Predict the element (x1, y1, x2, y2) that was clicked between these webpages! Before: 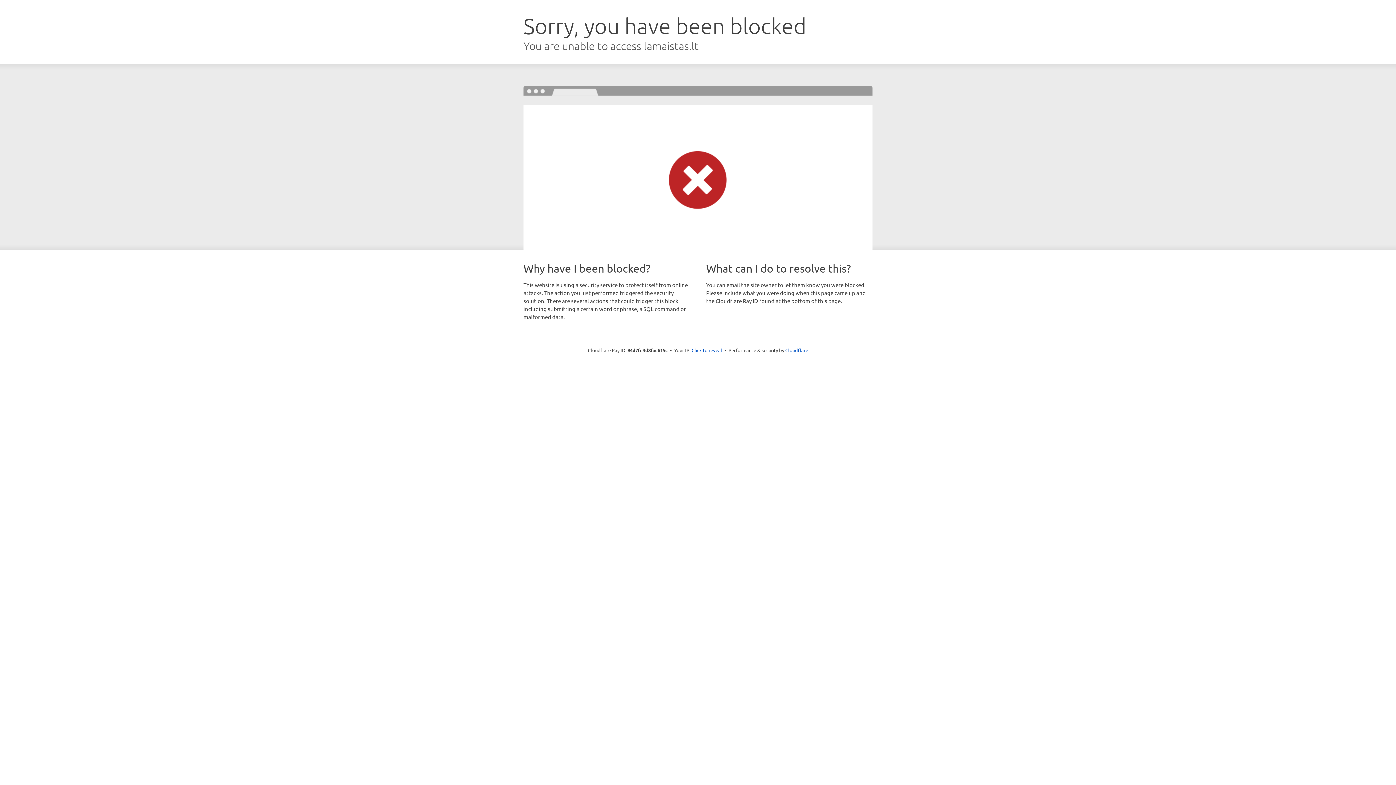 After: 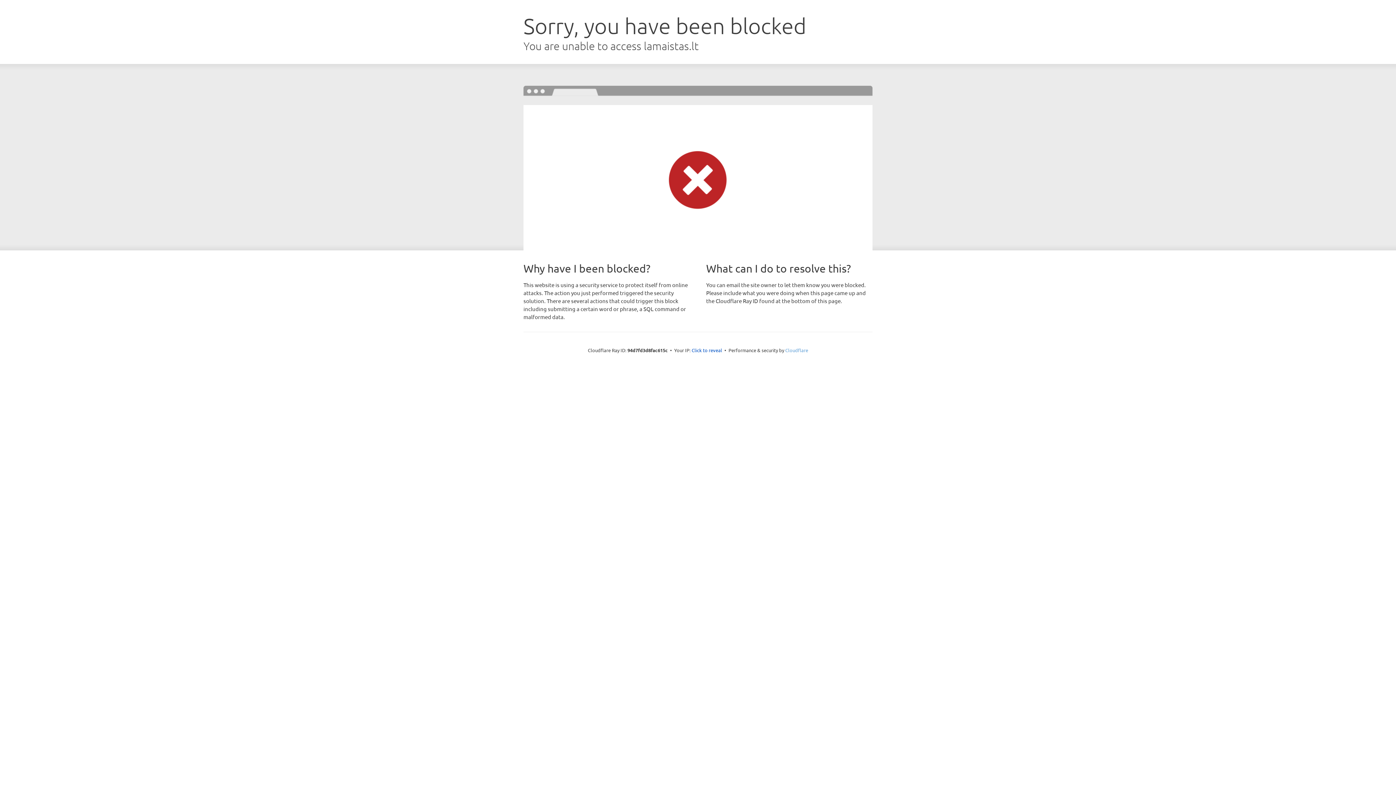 Action: bbox: (785, 347, 808, 353) label: Cloudflare